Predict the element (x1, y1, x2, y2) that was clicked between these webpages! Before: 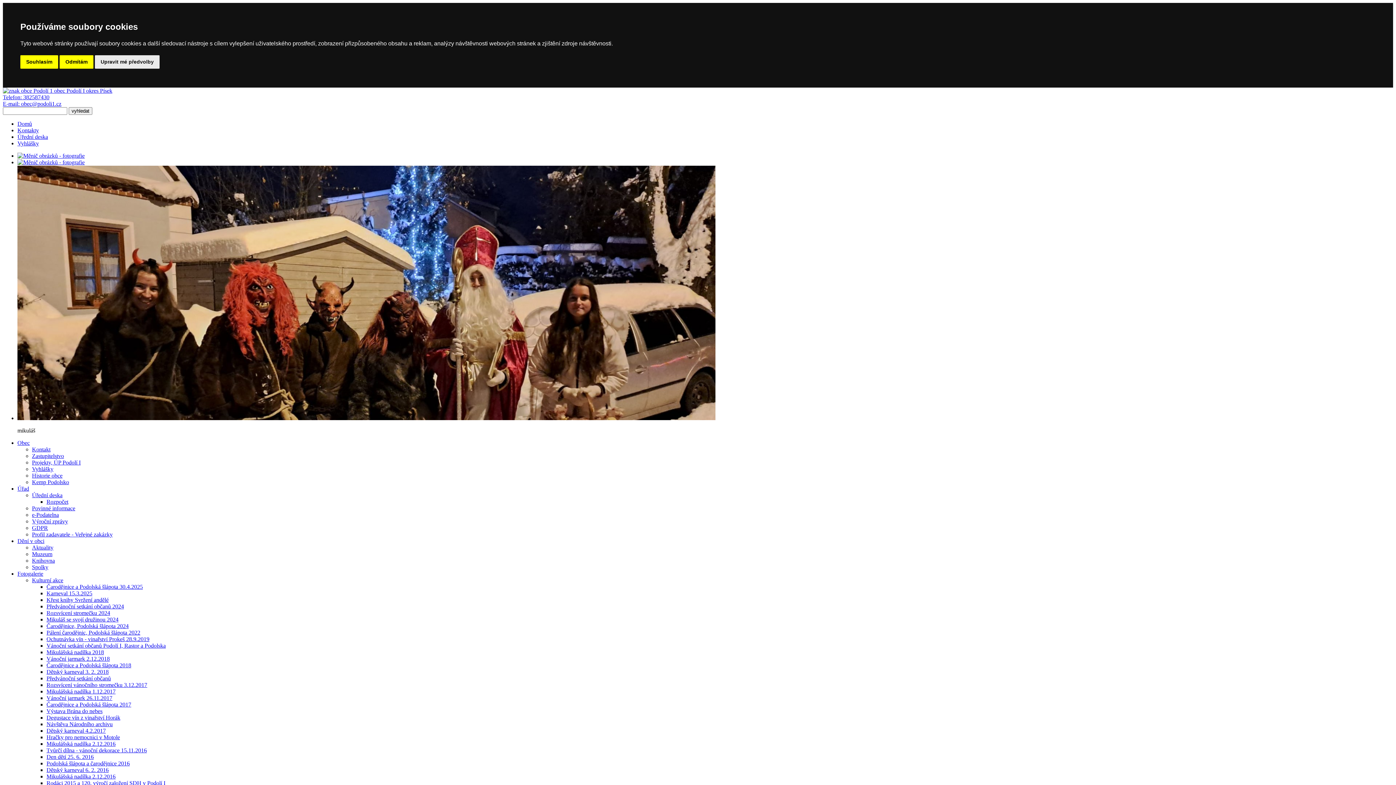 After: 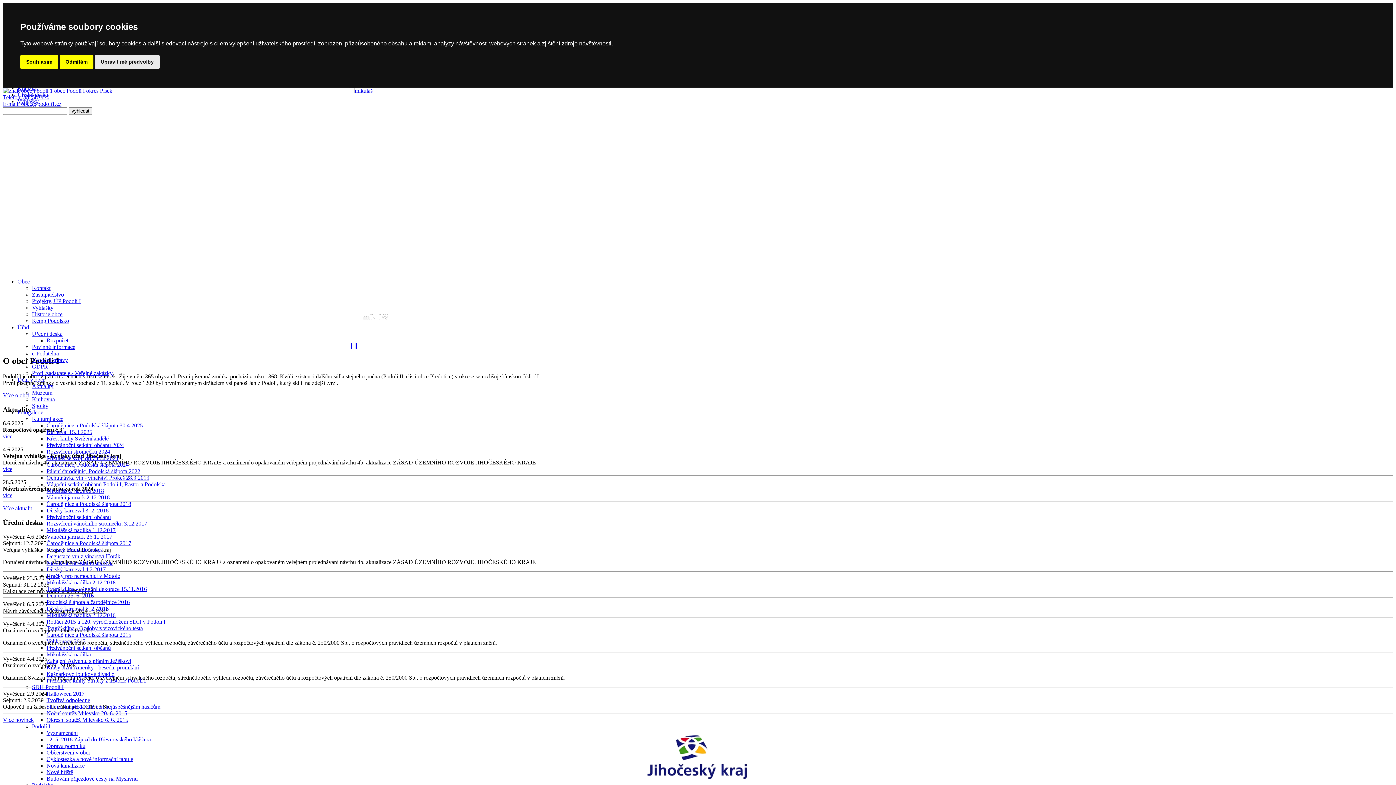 Action: bbox: (17, 159, 84, 165)